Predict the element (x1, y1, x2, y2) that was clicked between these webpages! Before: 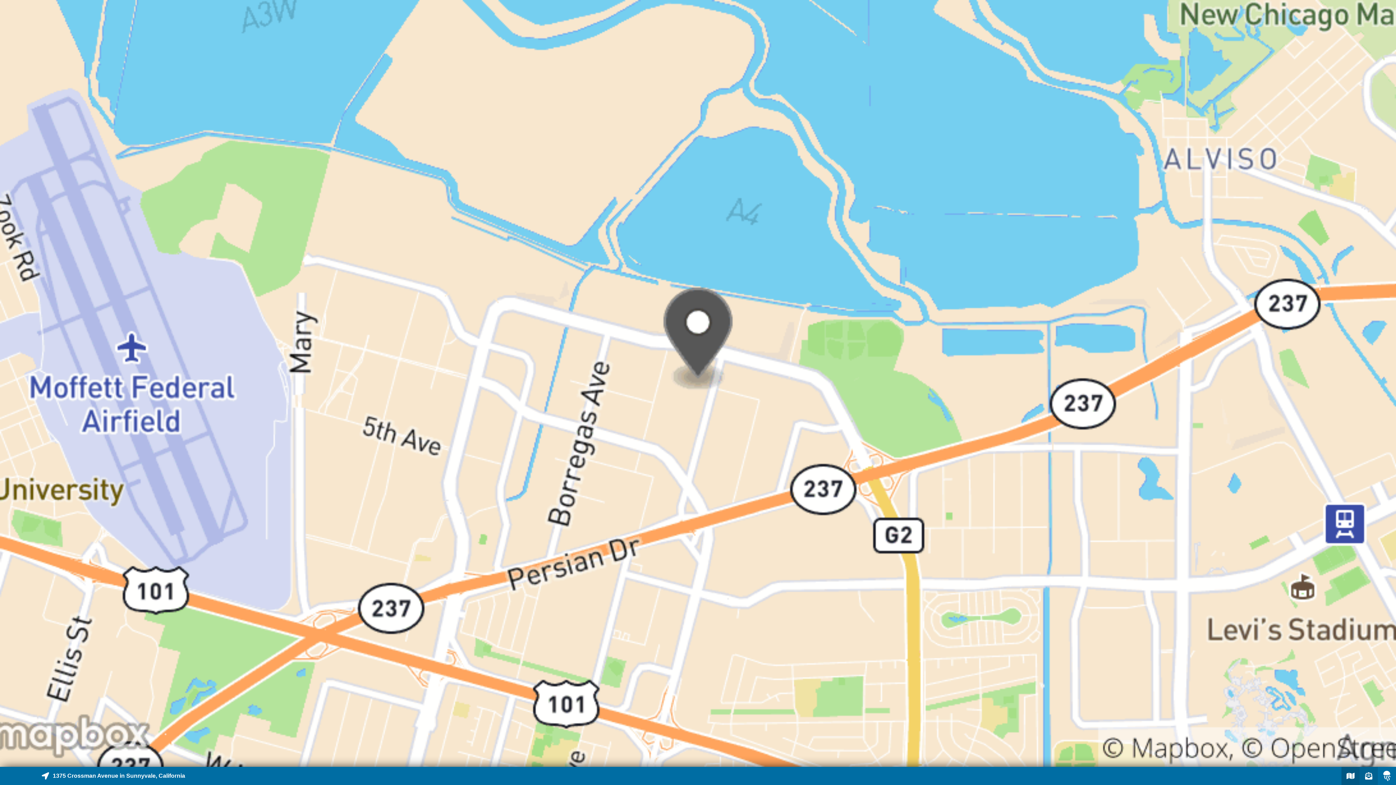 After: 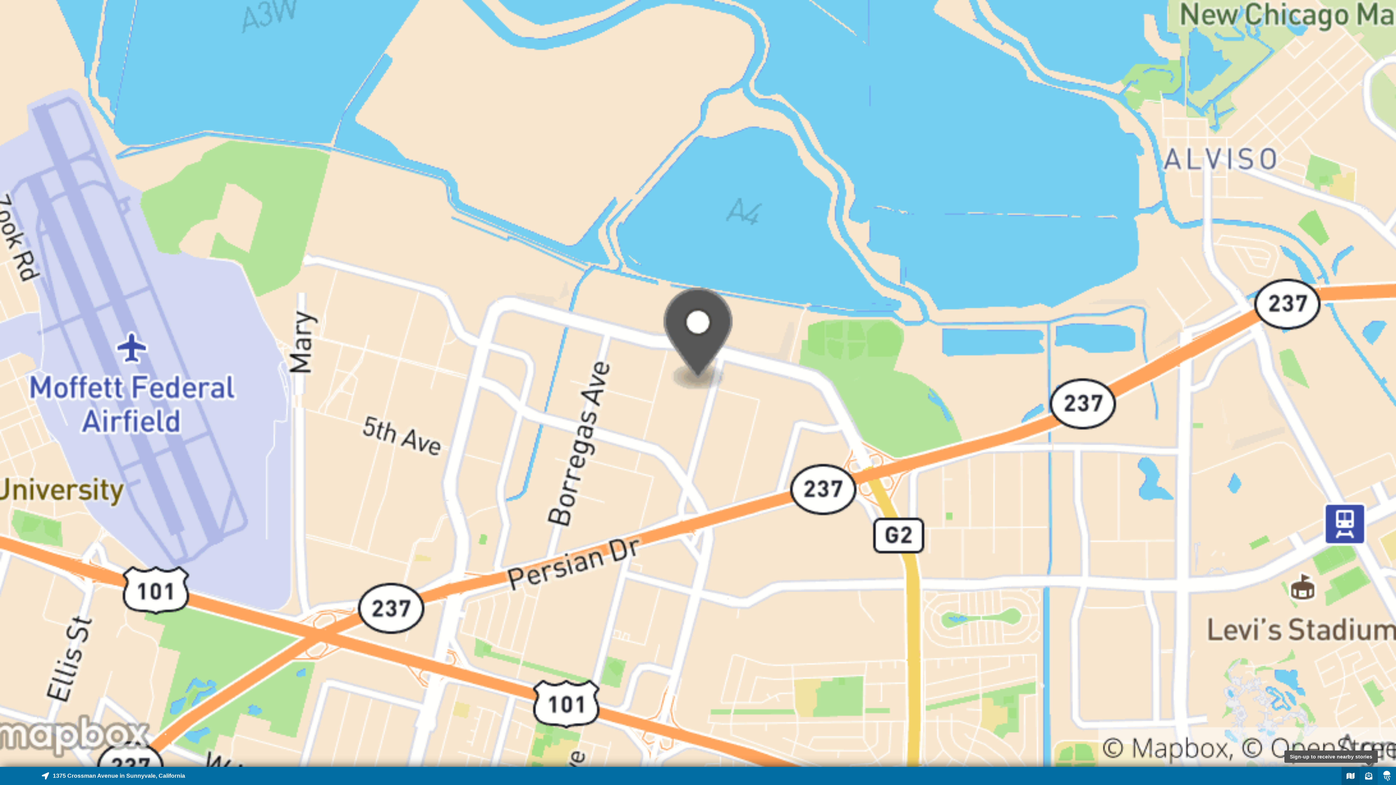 Action: bbox: (1360, 767, 1378, 785) label: Sign-up to receive nearby stories